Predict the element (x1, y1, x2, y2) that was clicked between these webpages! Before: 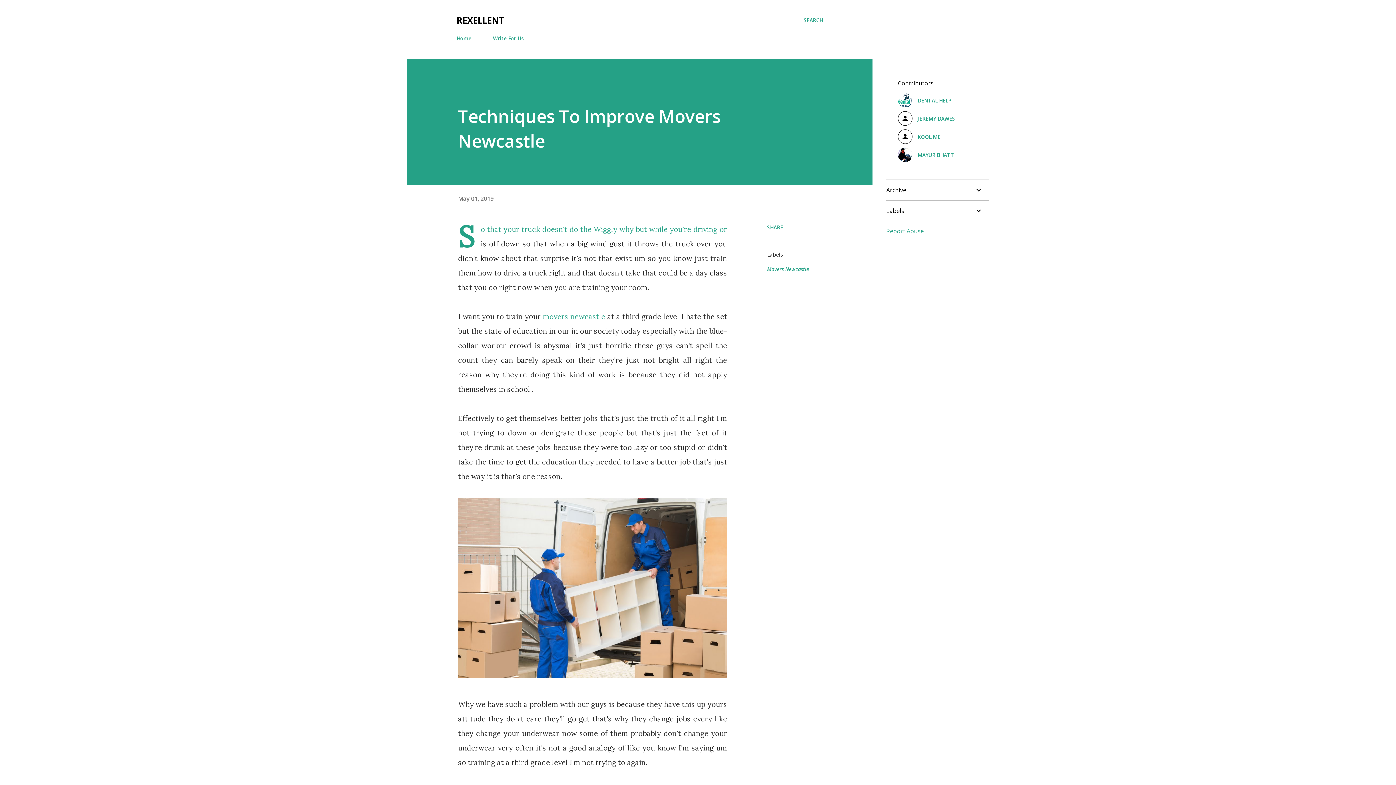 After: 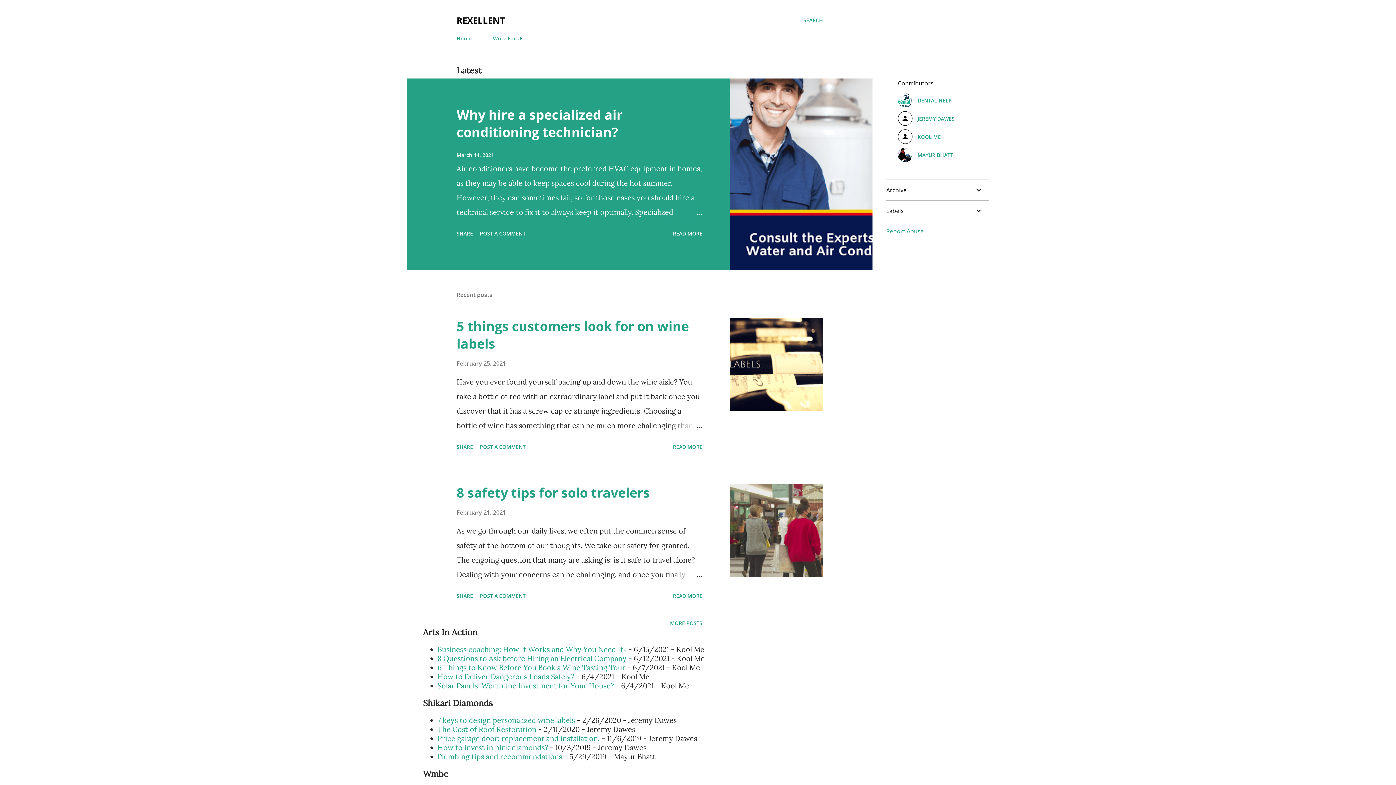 Action: label: REXELLENT bbox: (456, 14, 504, 26)